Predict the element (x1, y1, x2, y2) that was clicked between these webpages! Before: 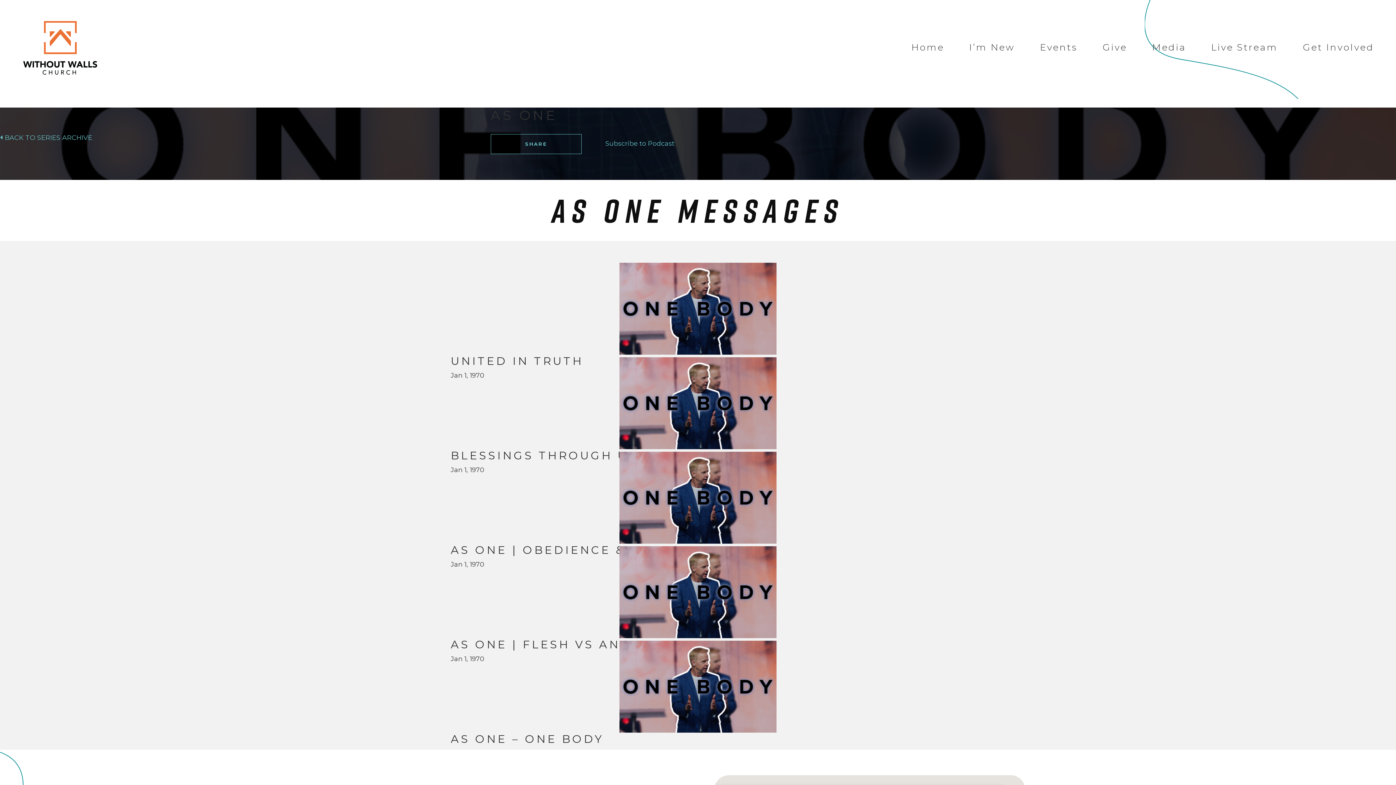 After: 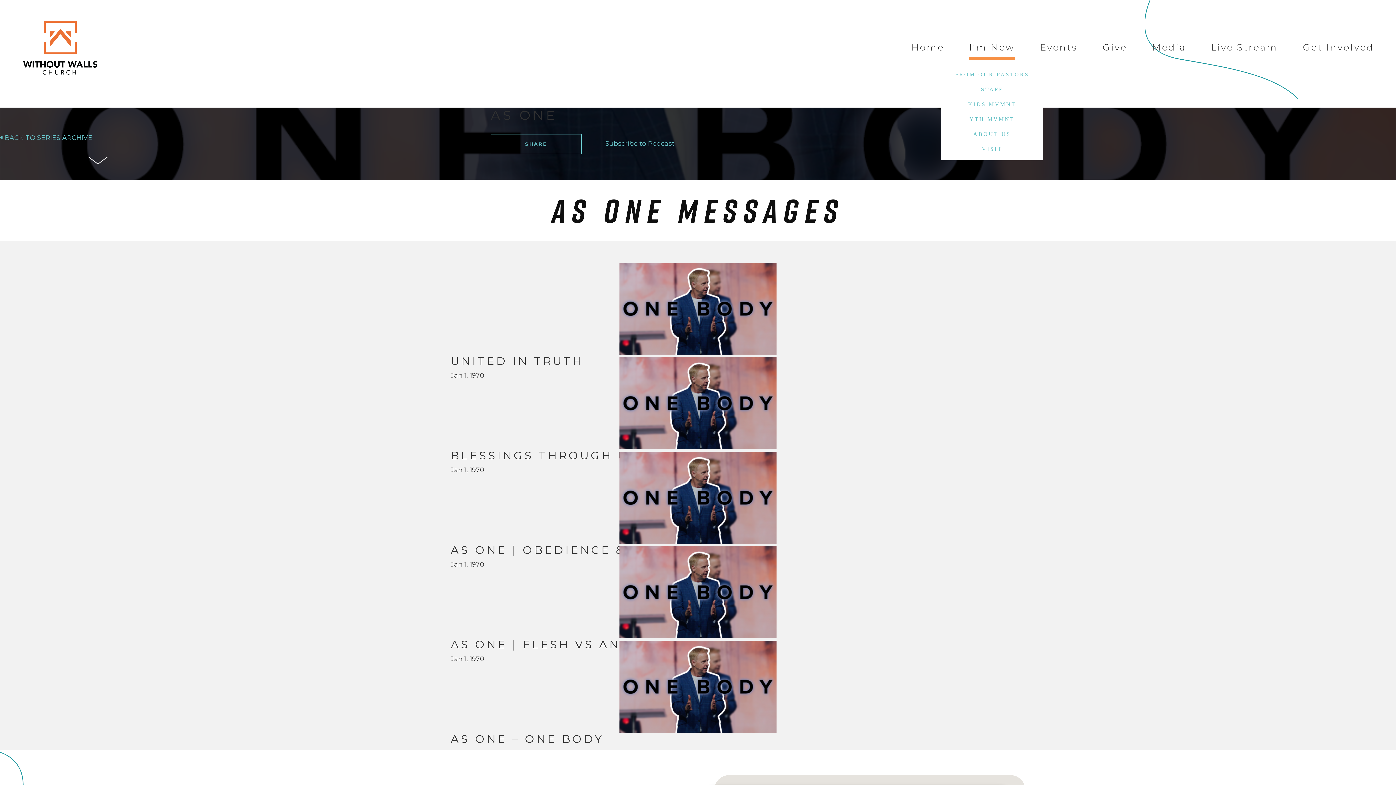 Action: label: I’m New bbox: (969, 39, 1015, 59)